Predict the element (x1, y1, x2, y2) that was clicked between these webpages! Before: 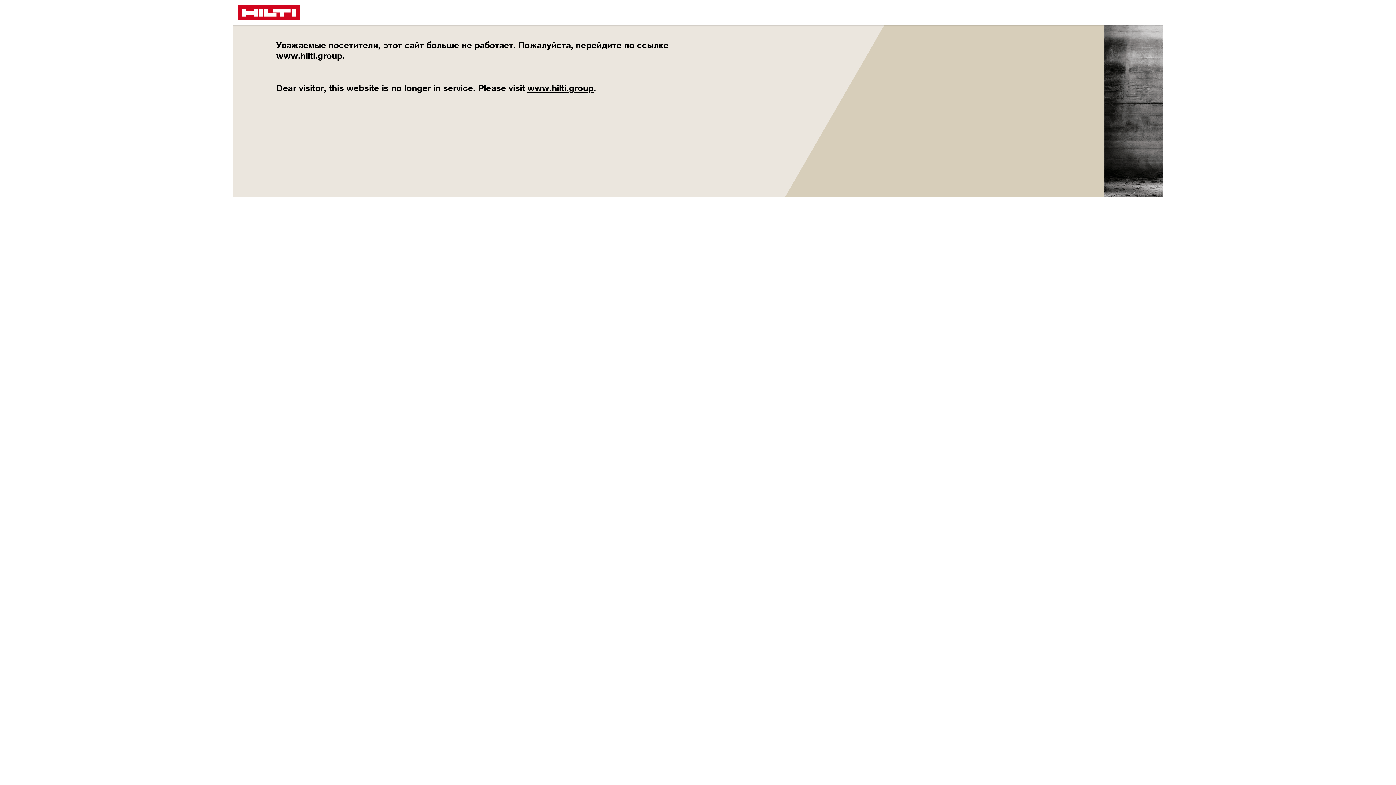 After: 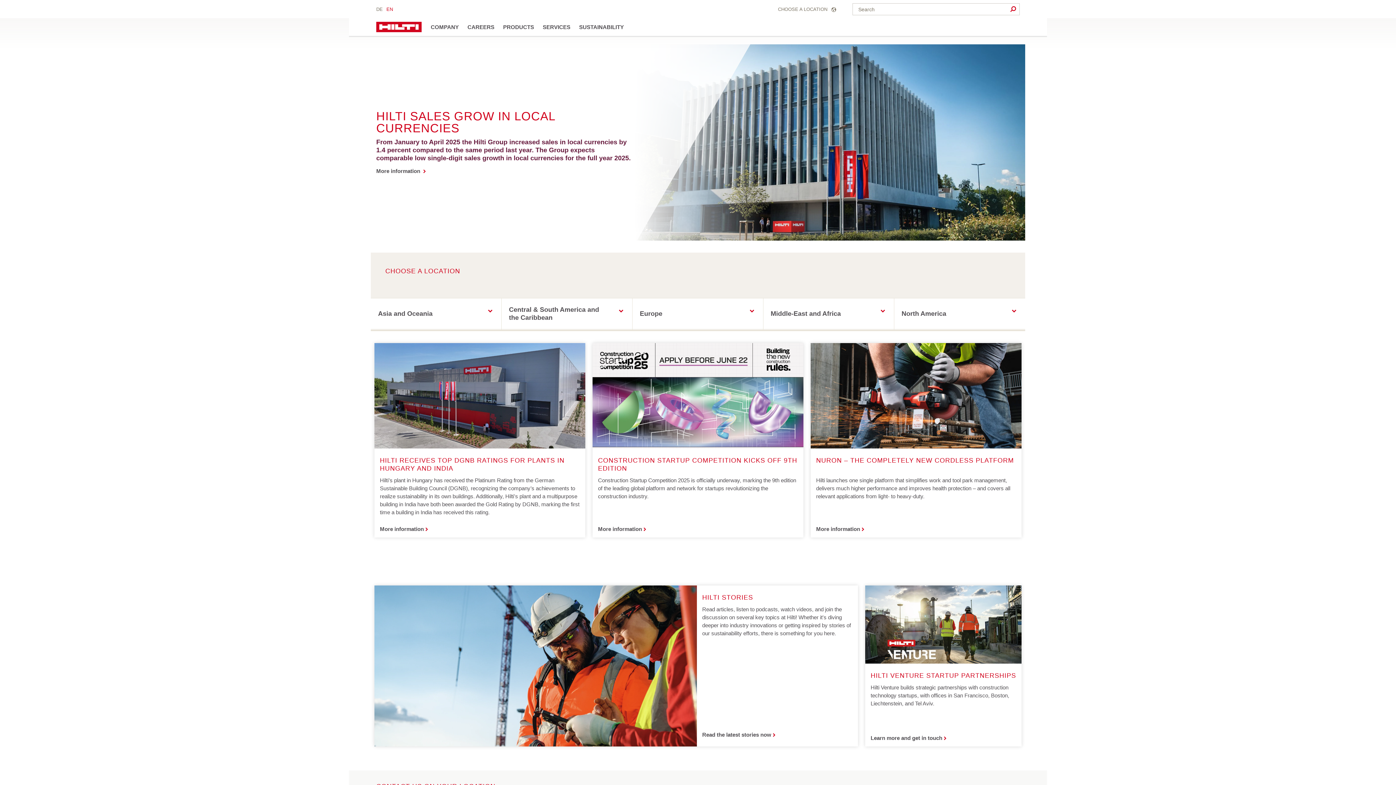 Action: bbox: (232, 0, 327, 25)